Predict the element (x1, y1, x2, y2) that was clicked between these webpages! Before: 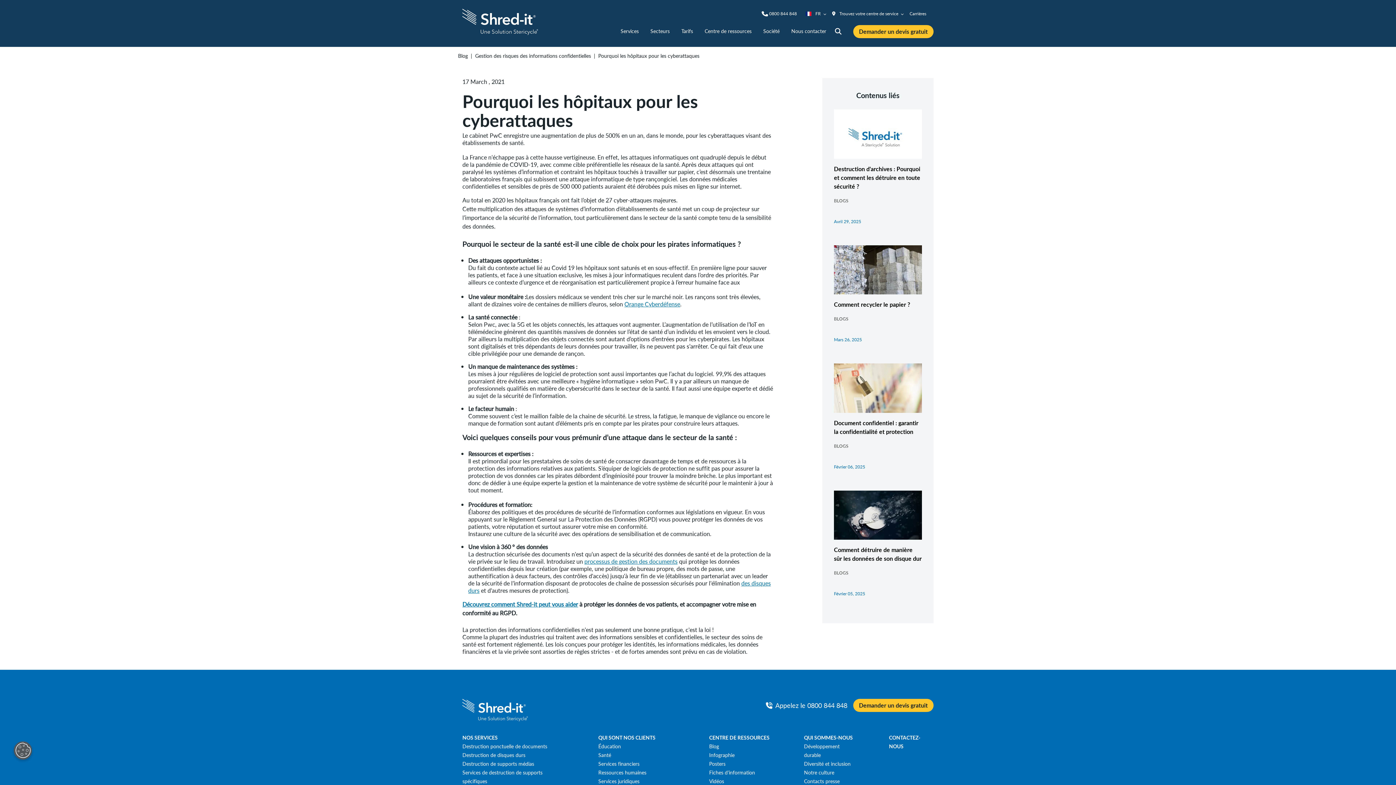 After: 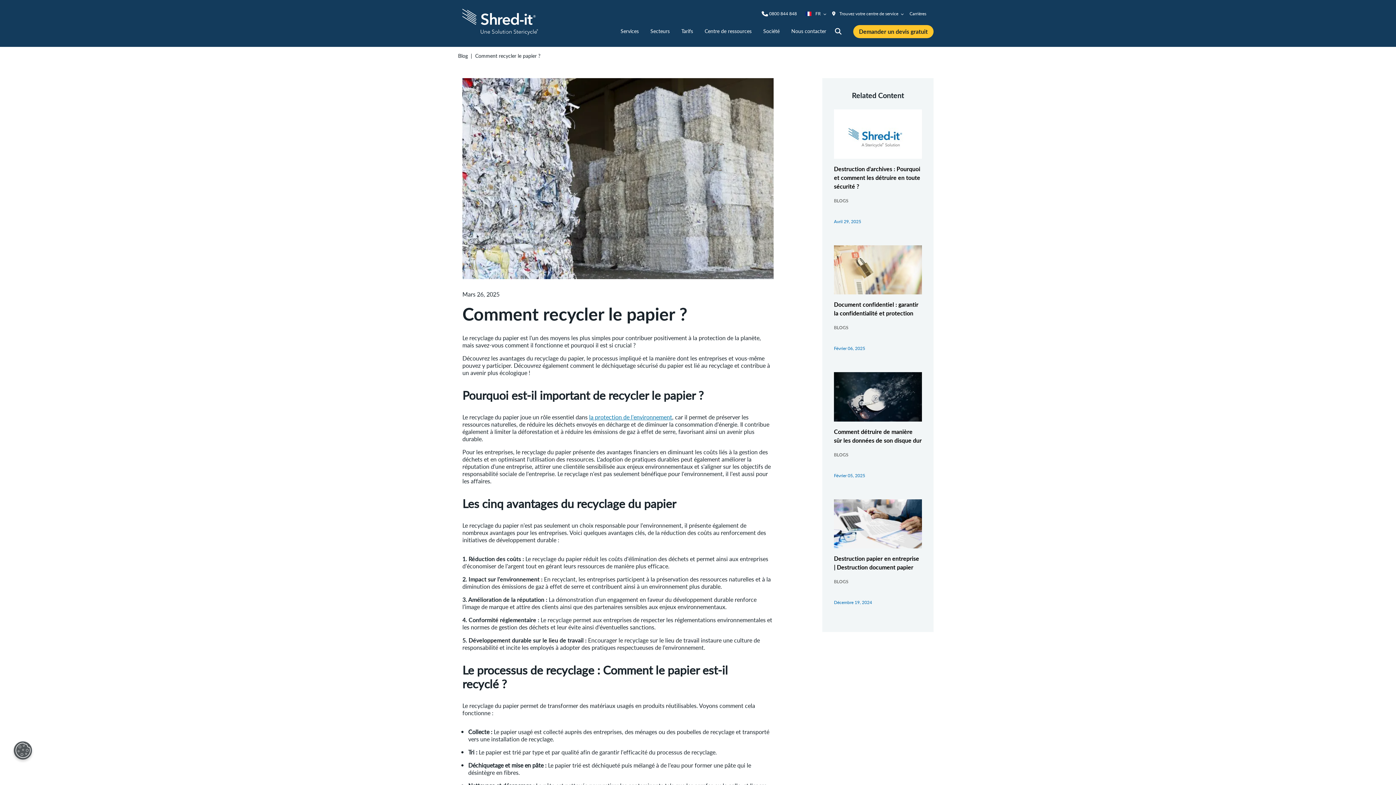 Action: bbox: (834, 245, 922, 357) label: Comment recycler le papier ?